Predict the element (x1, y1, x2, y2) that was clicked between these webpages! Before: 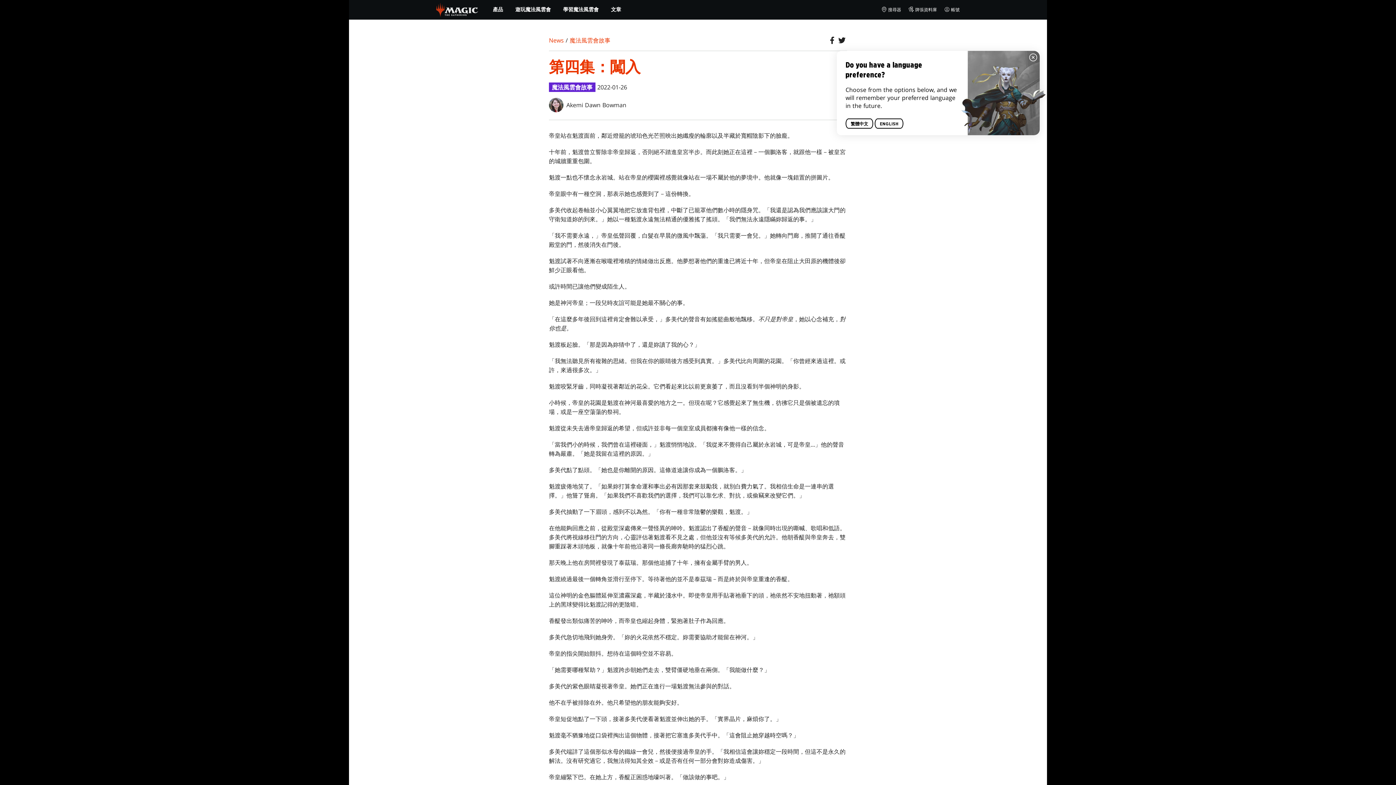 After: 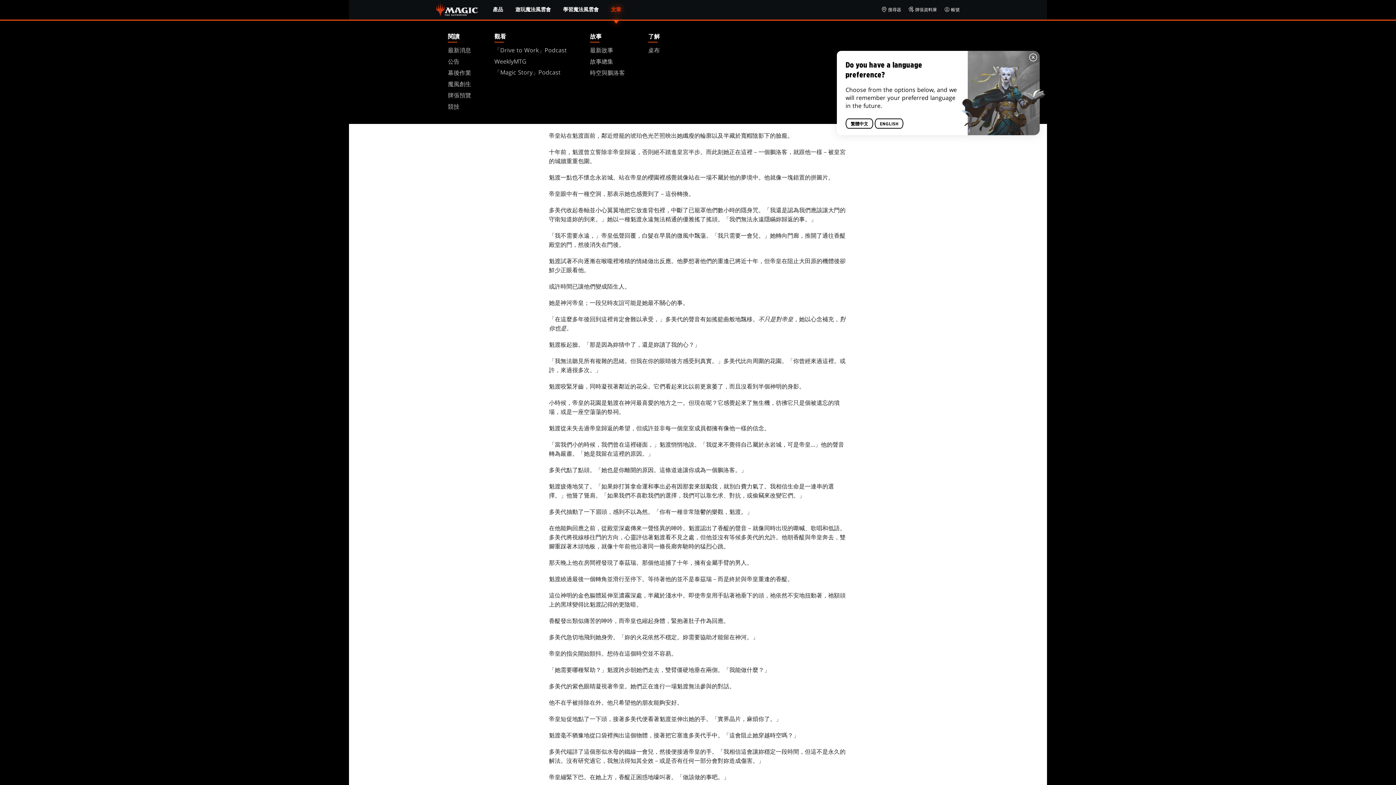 Action: bbox: (605, 0, 627, 19) label: 文章